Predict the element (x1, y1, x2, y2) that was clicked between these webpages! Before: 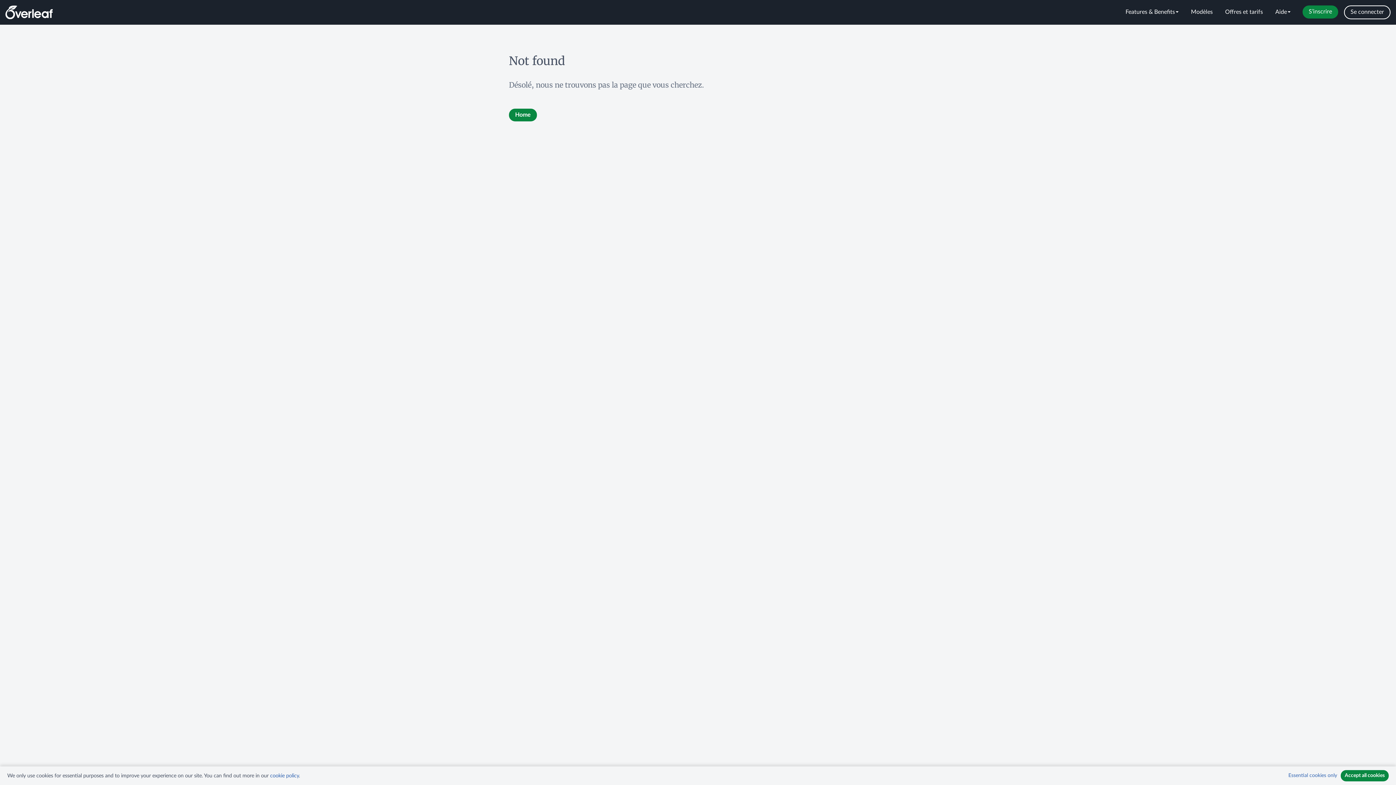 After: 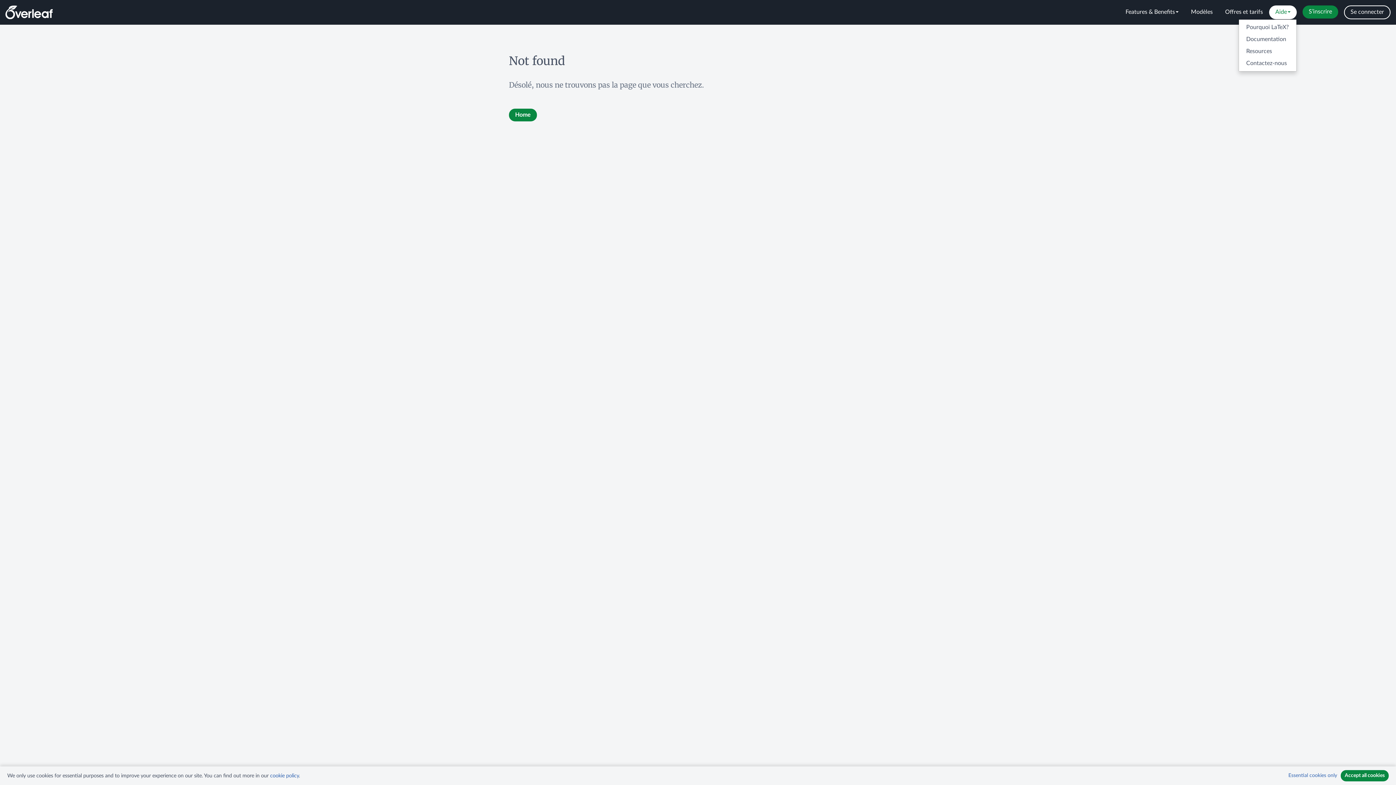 Action: bbox: (1269, 5, 1297, 19) label: Aide